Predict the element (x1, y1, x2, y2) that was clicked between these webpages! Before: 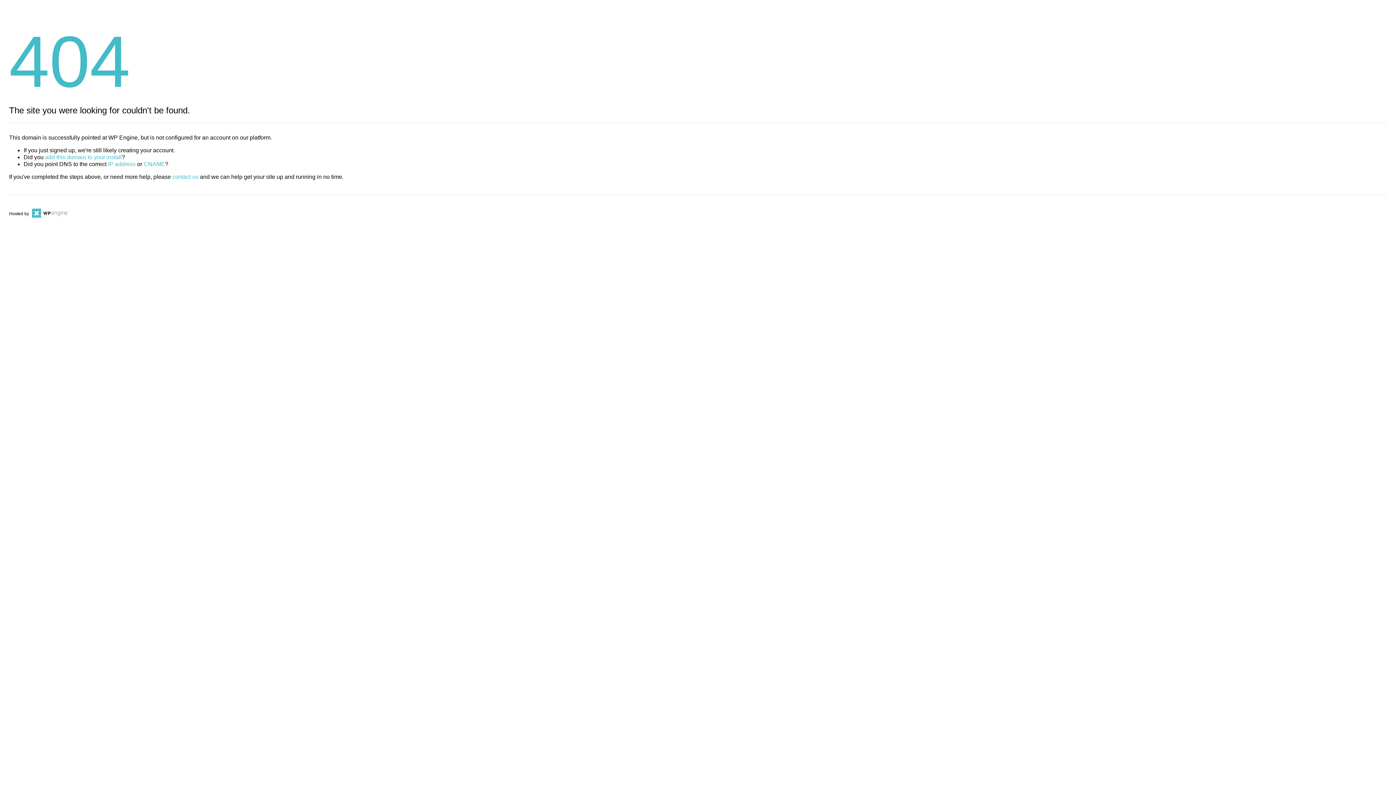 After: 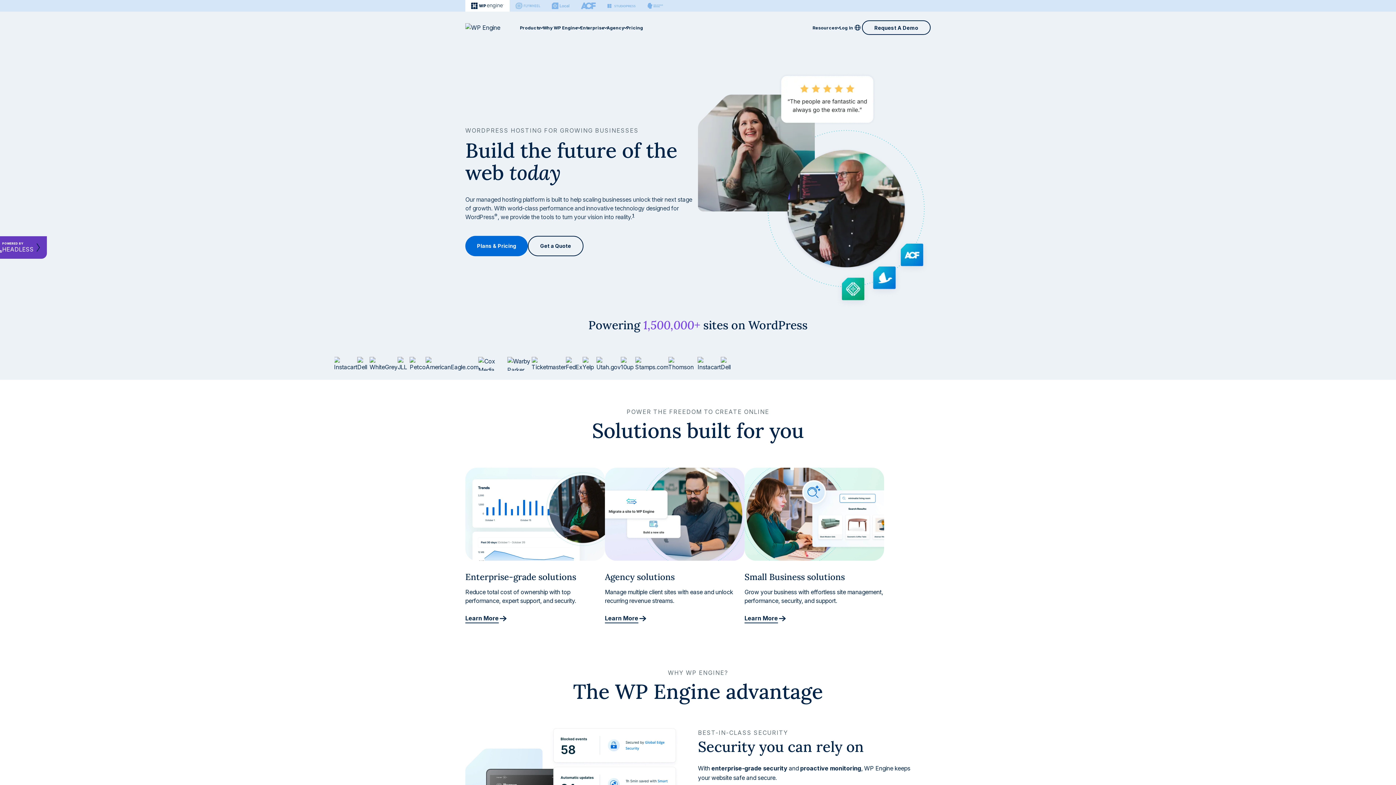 Action: bbox: (30, 211, 67, 216)